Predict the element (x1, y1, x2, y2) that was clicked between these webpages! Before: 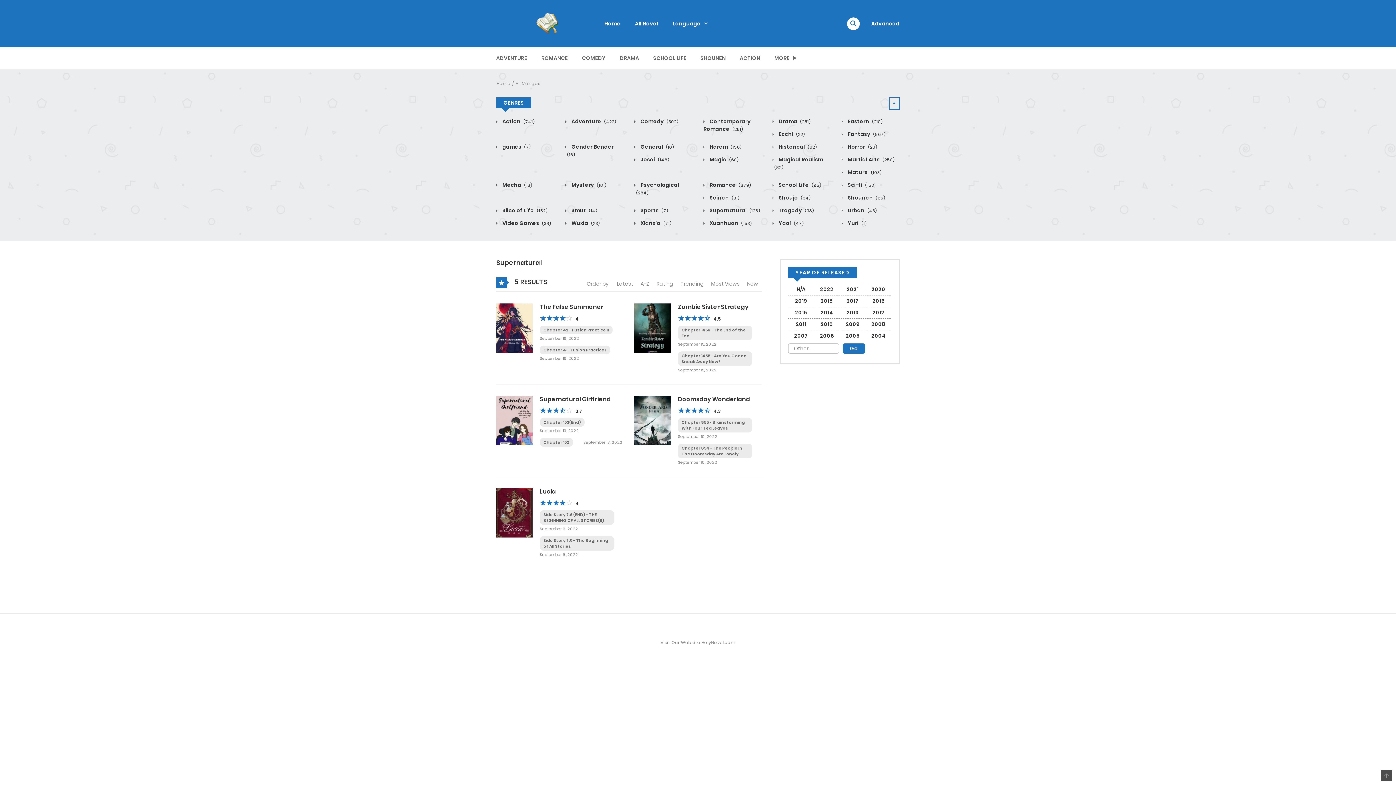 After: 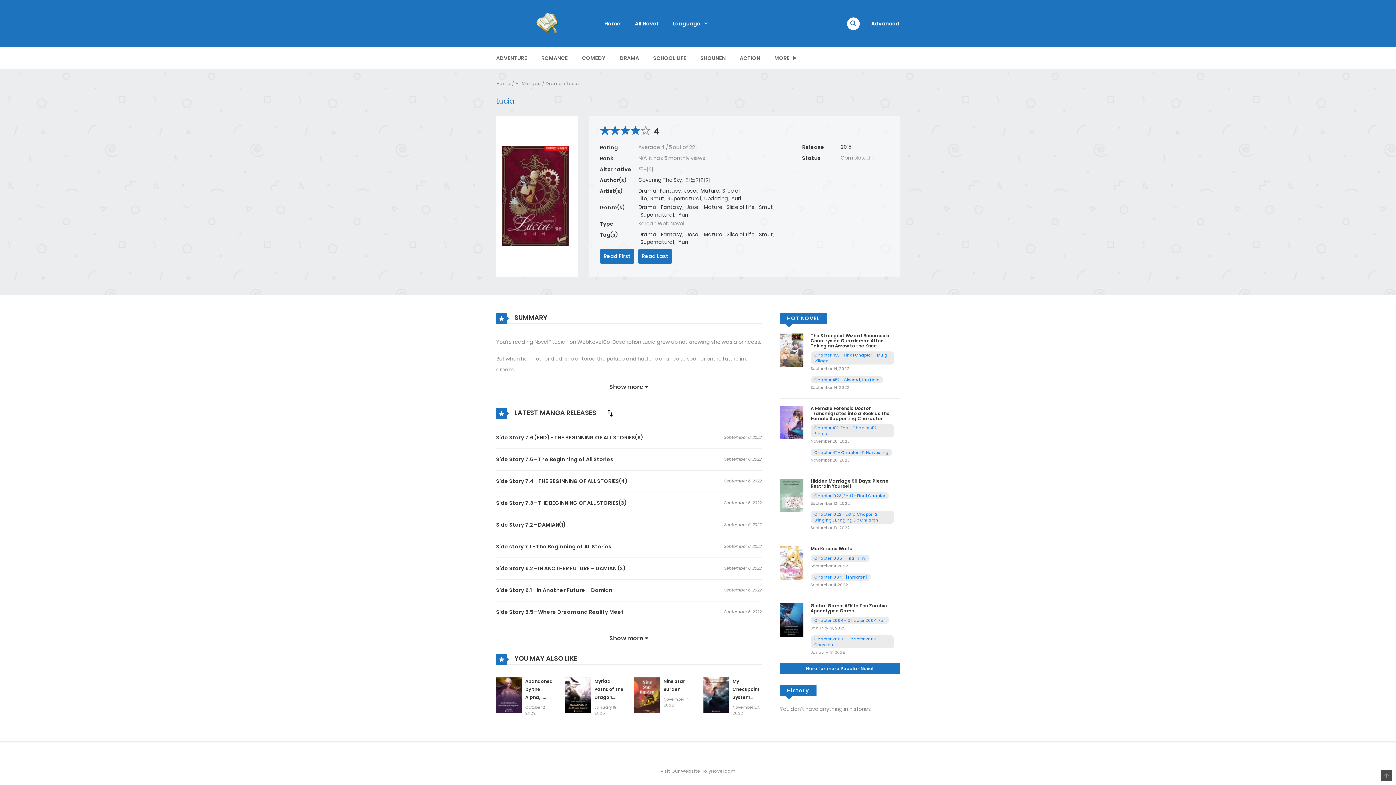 Action: bbox: (540, 487, 556, 496) label: Lucia